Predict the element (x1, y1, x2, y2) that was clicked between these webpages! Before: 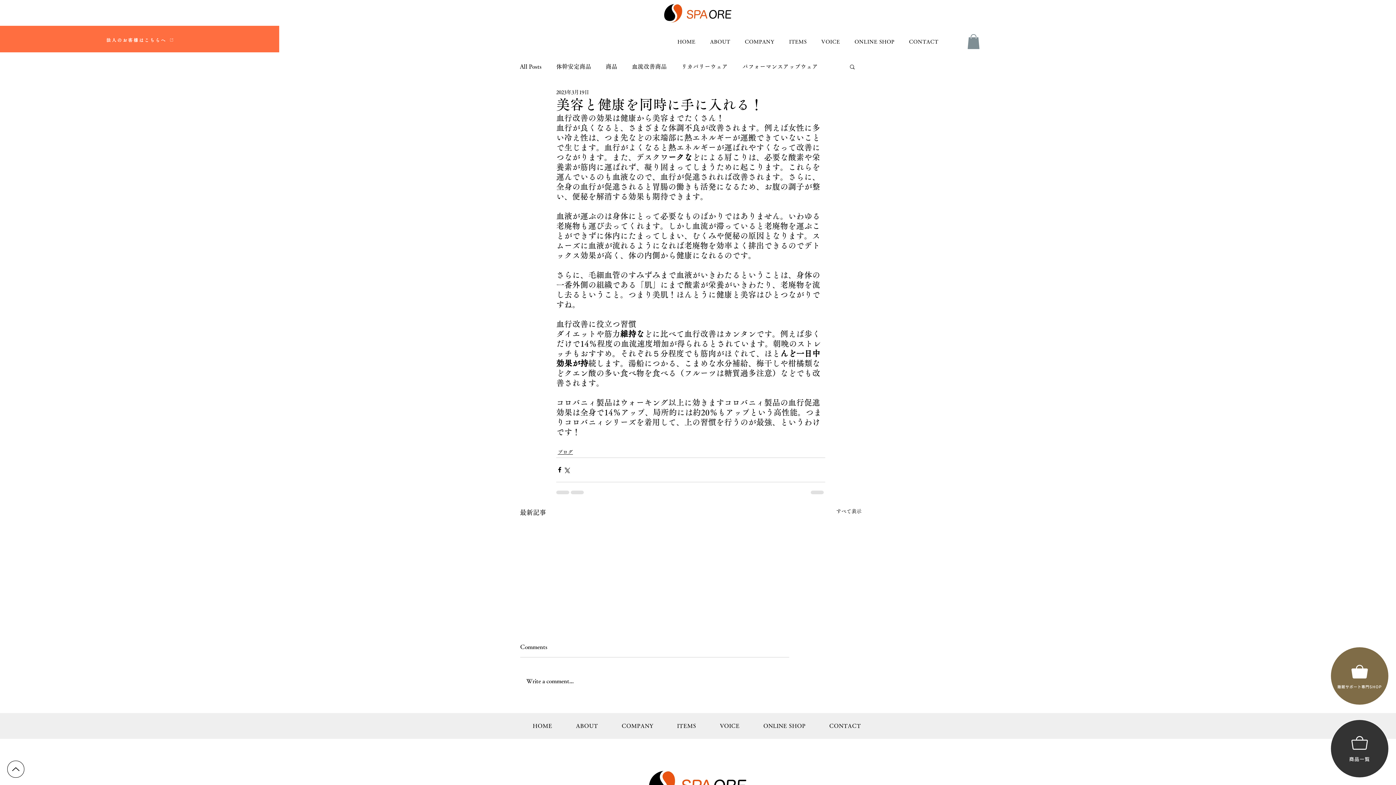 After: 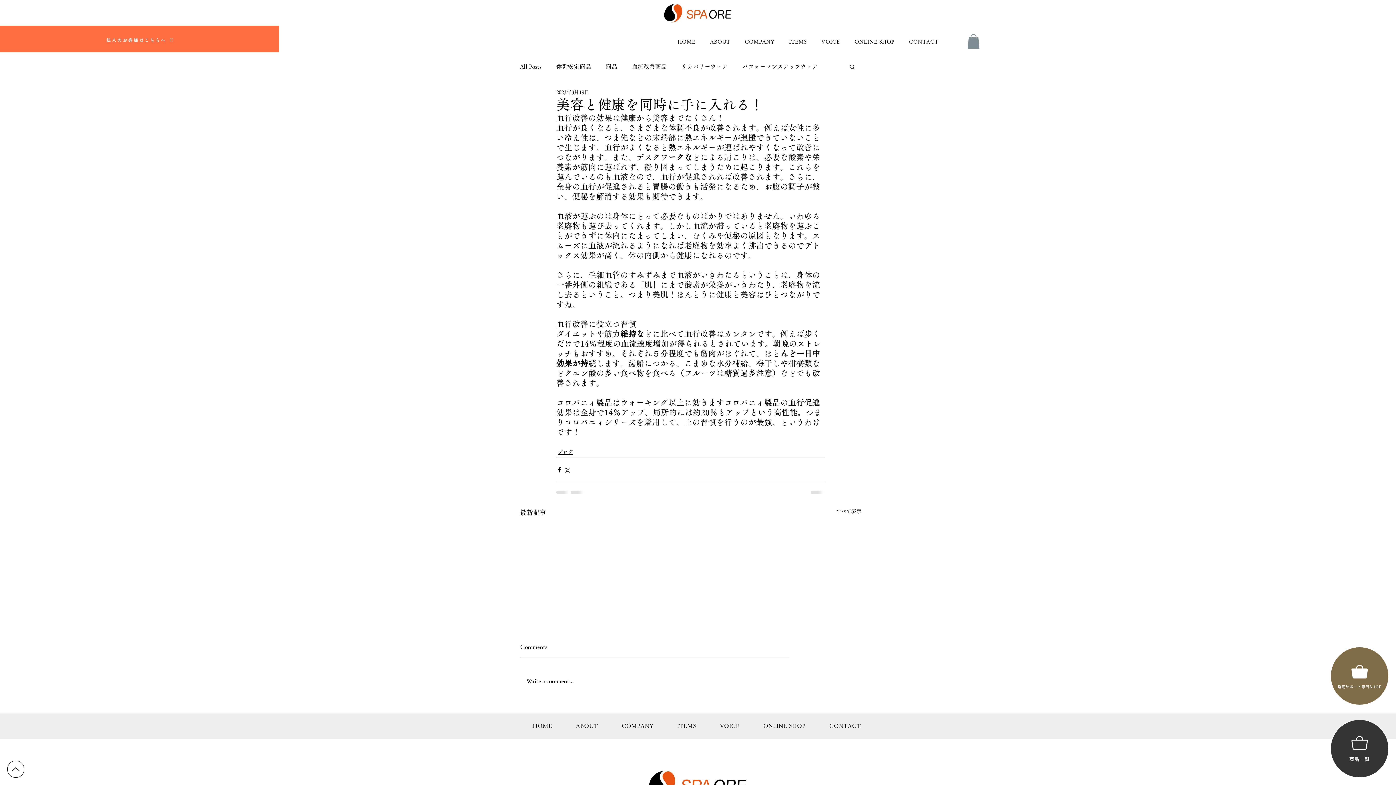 Action: bbox: (7, 761, 24, 778) label: Up